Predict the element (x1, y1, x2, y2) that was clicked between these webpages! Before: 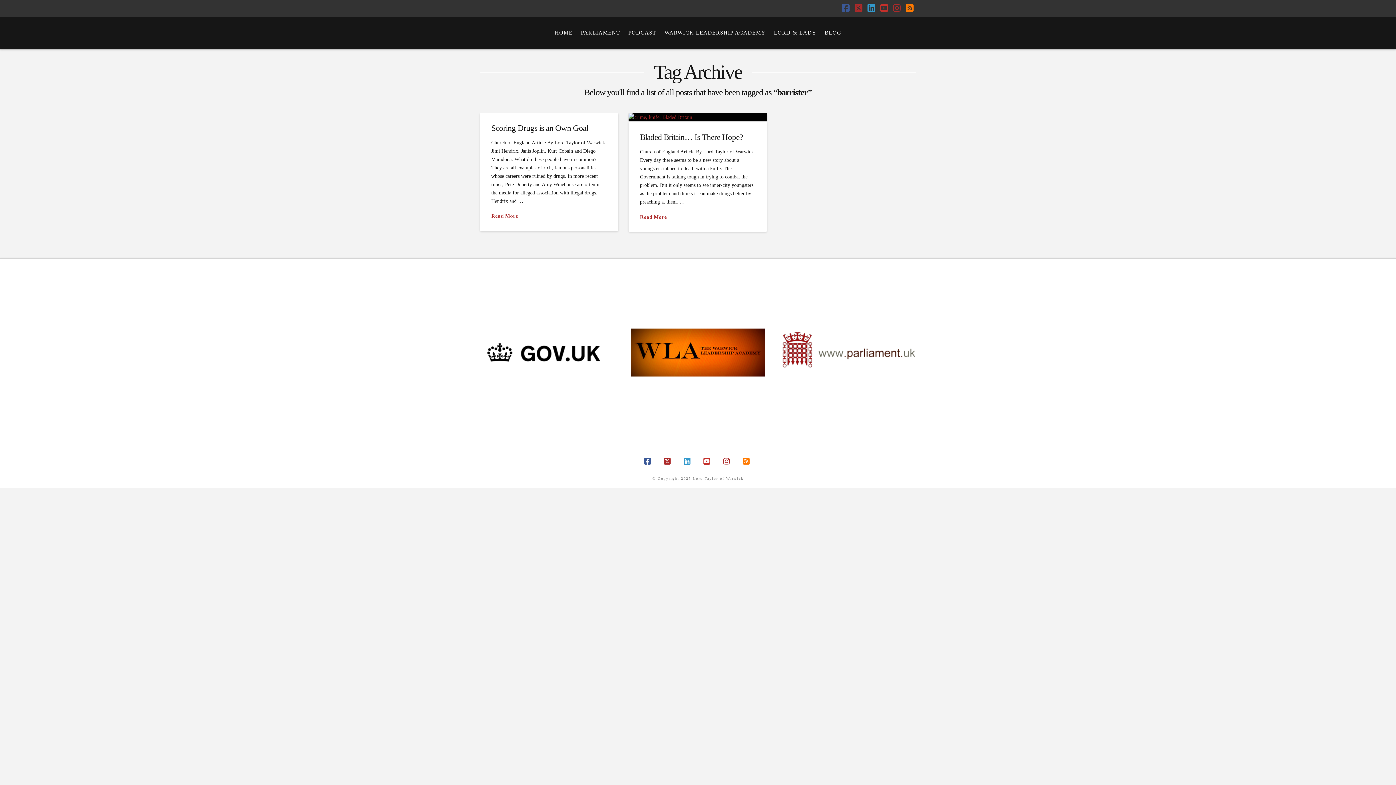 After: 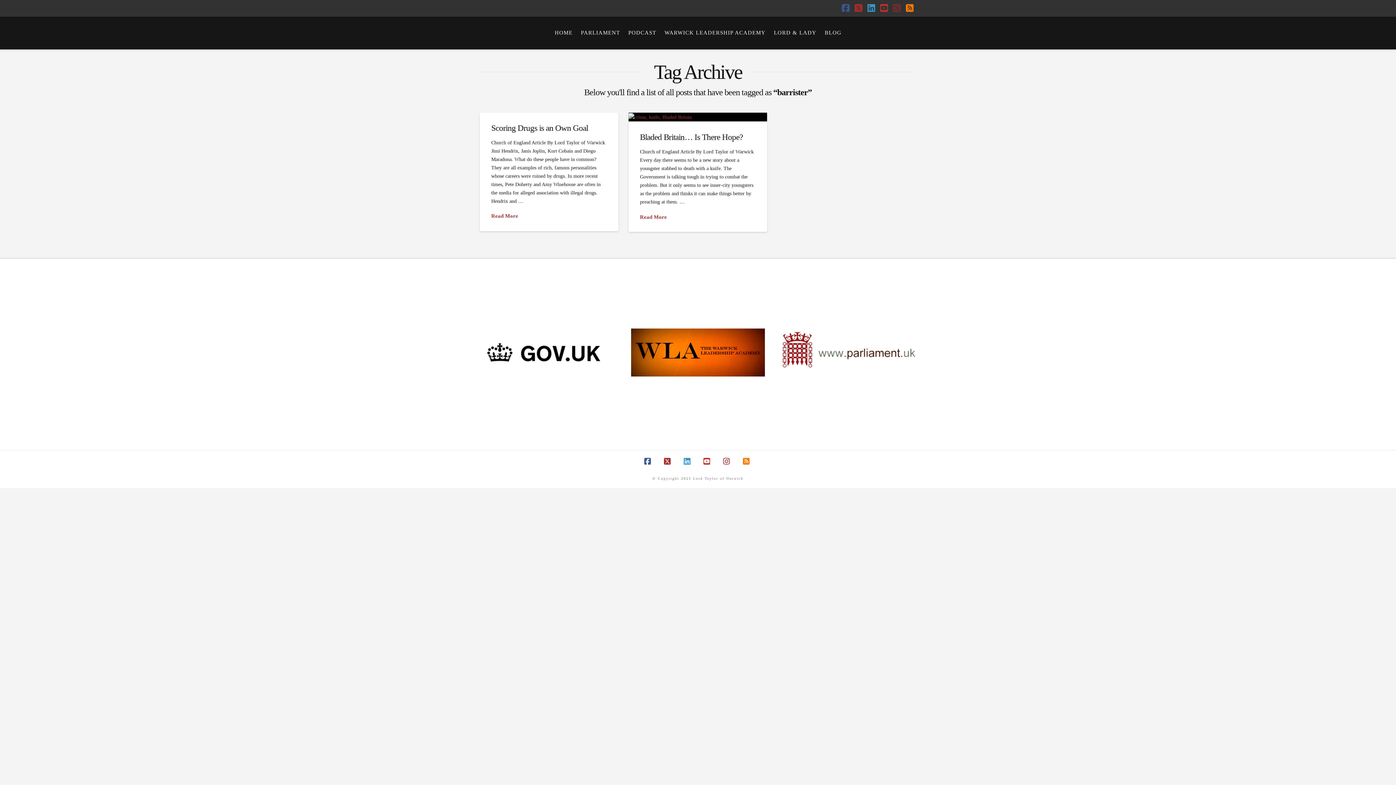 Action: bbox: (644, 457, 653, 465) label: Facebook